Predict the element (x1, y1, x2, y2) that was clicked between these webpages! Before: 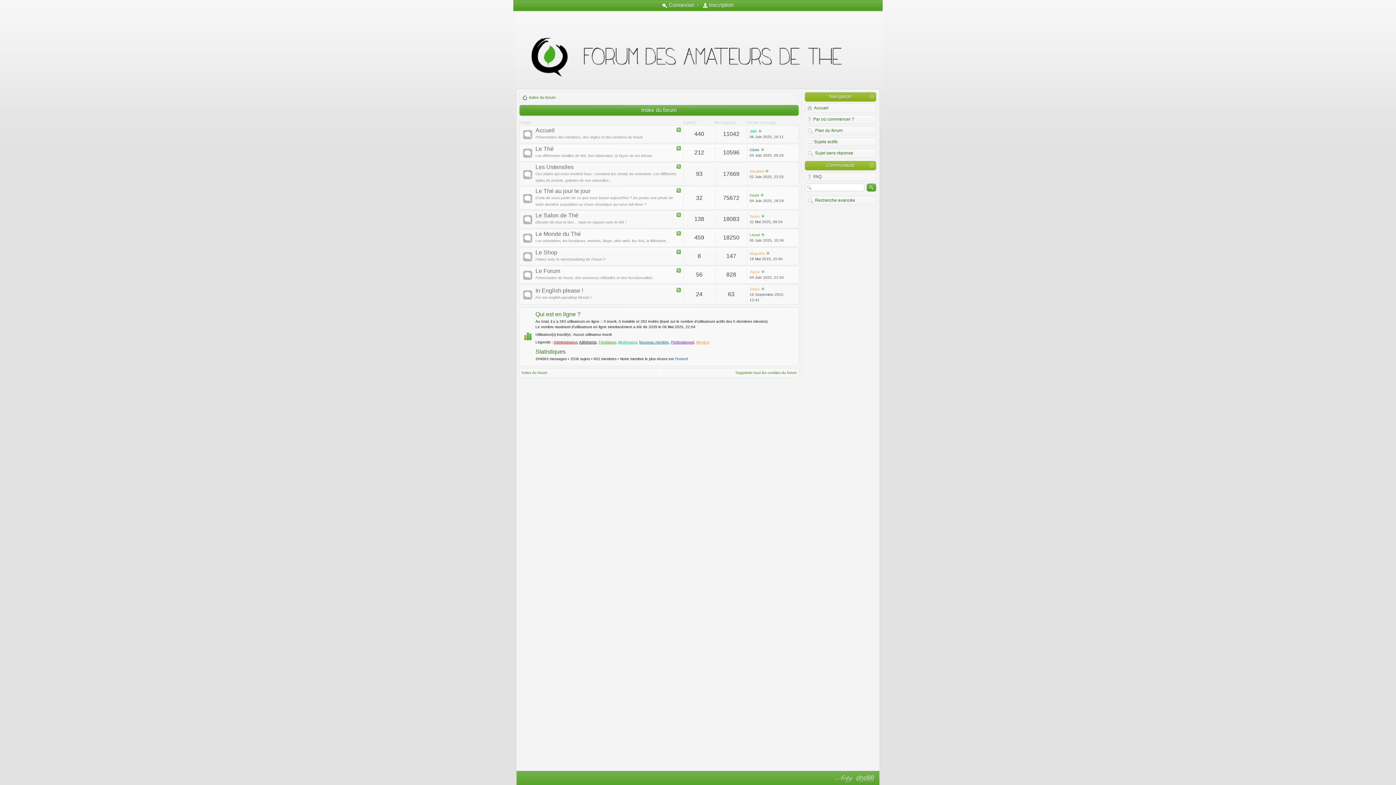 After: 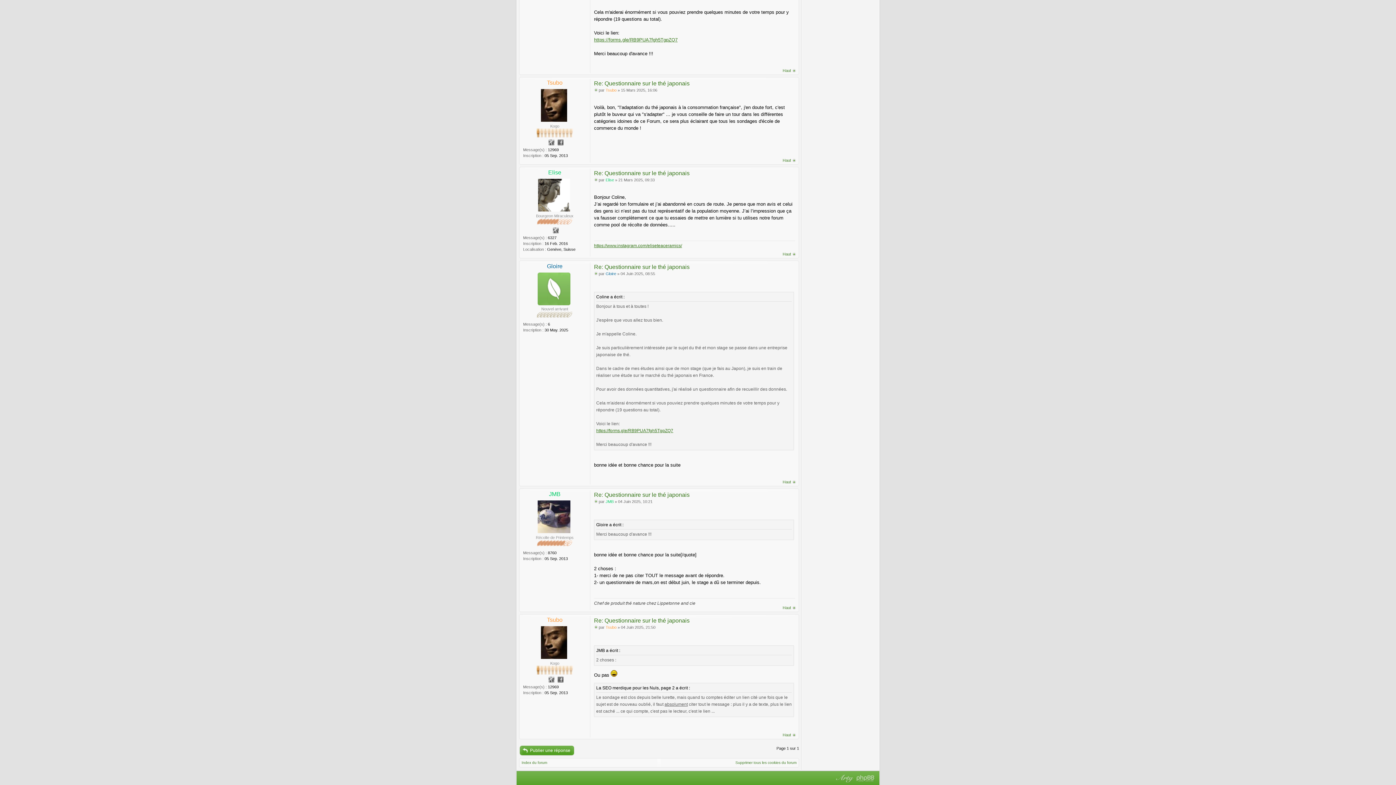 Action: bbox: (761, 270, 765, 274)